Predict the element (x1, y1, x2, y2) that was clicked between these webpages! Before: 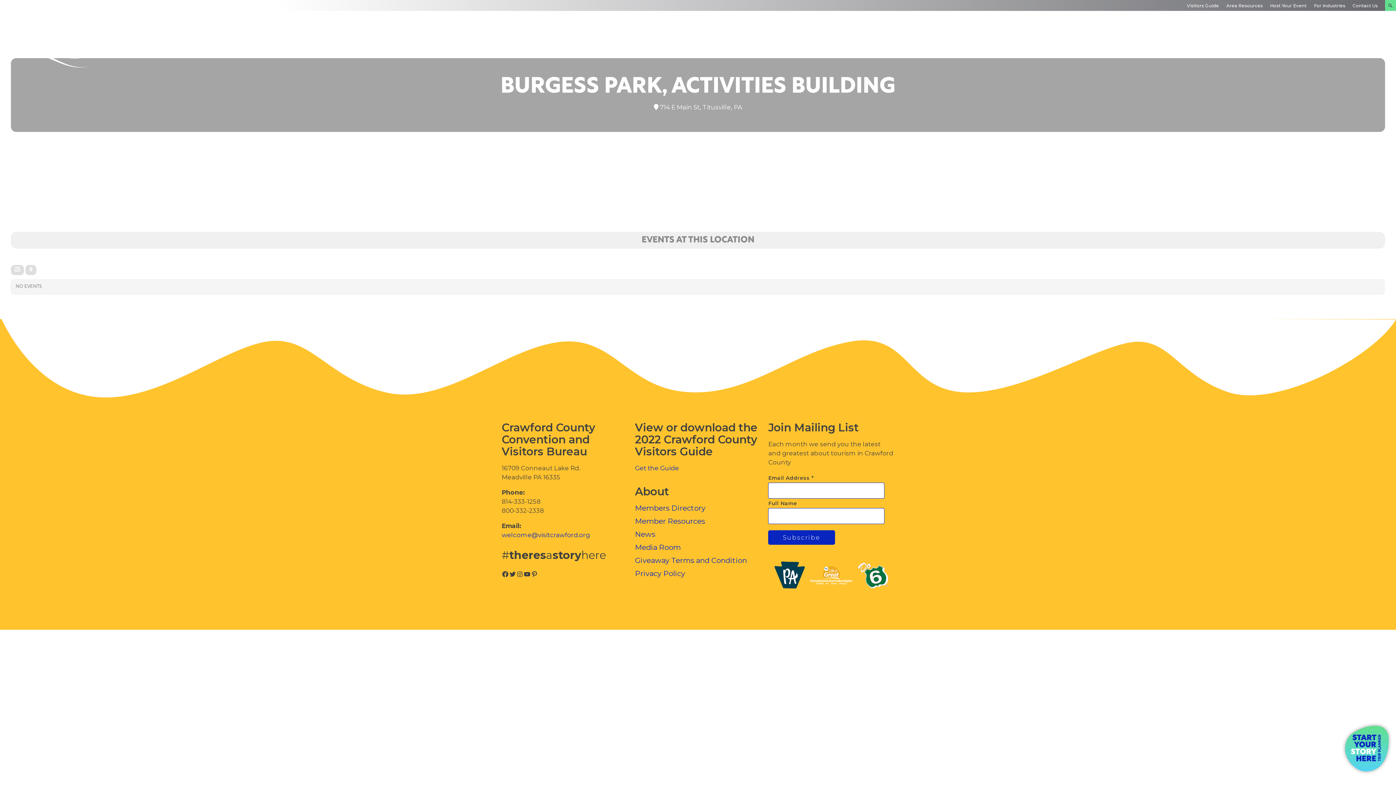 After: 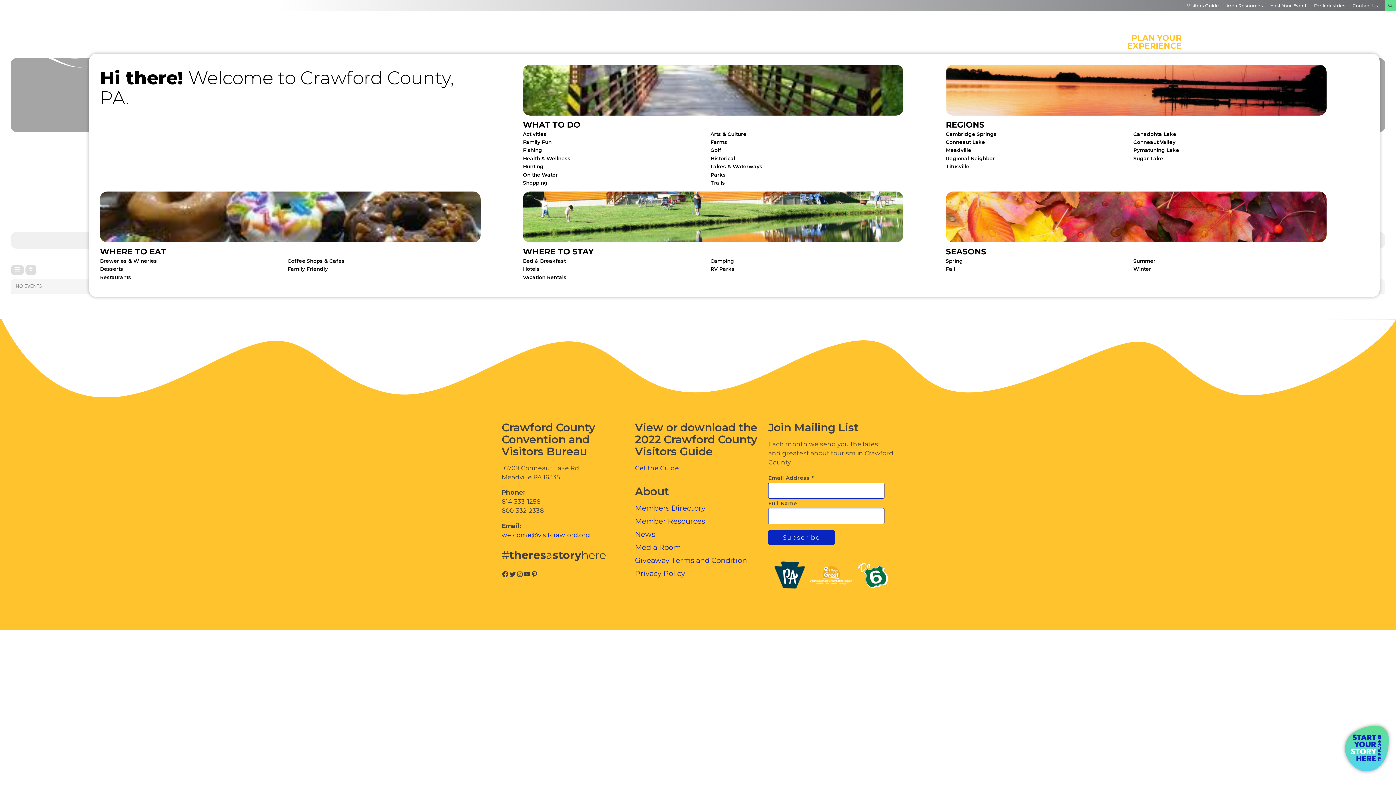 Action: bbox: (1127, 28, 1181, 50) label: PLAN YOUR EXPERIENCE